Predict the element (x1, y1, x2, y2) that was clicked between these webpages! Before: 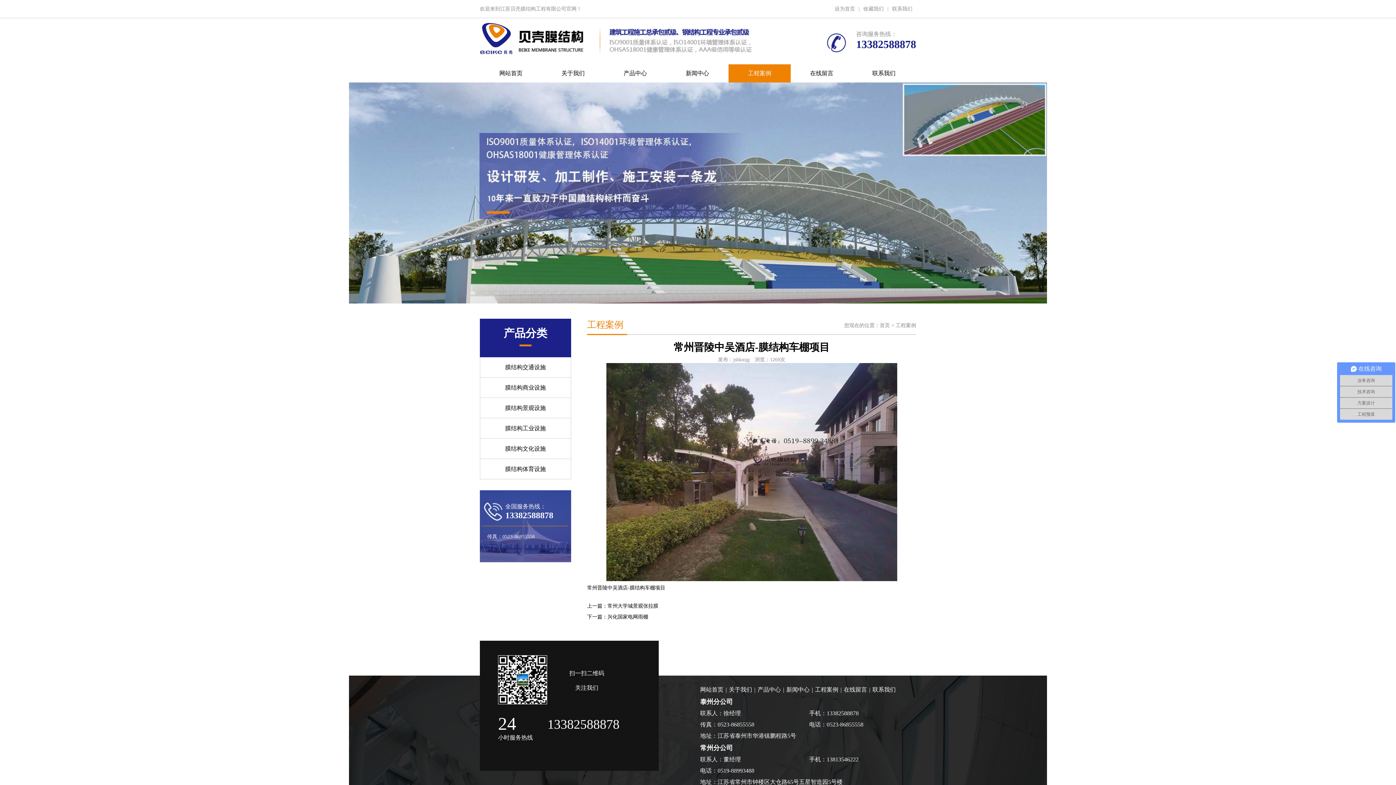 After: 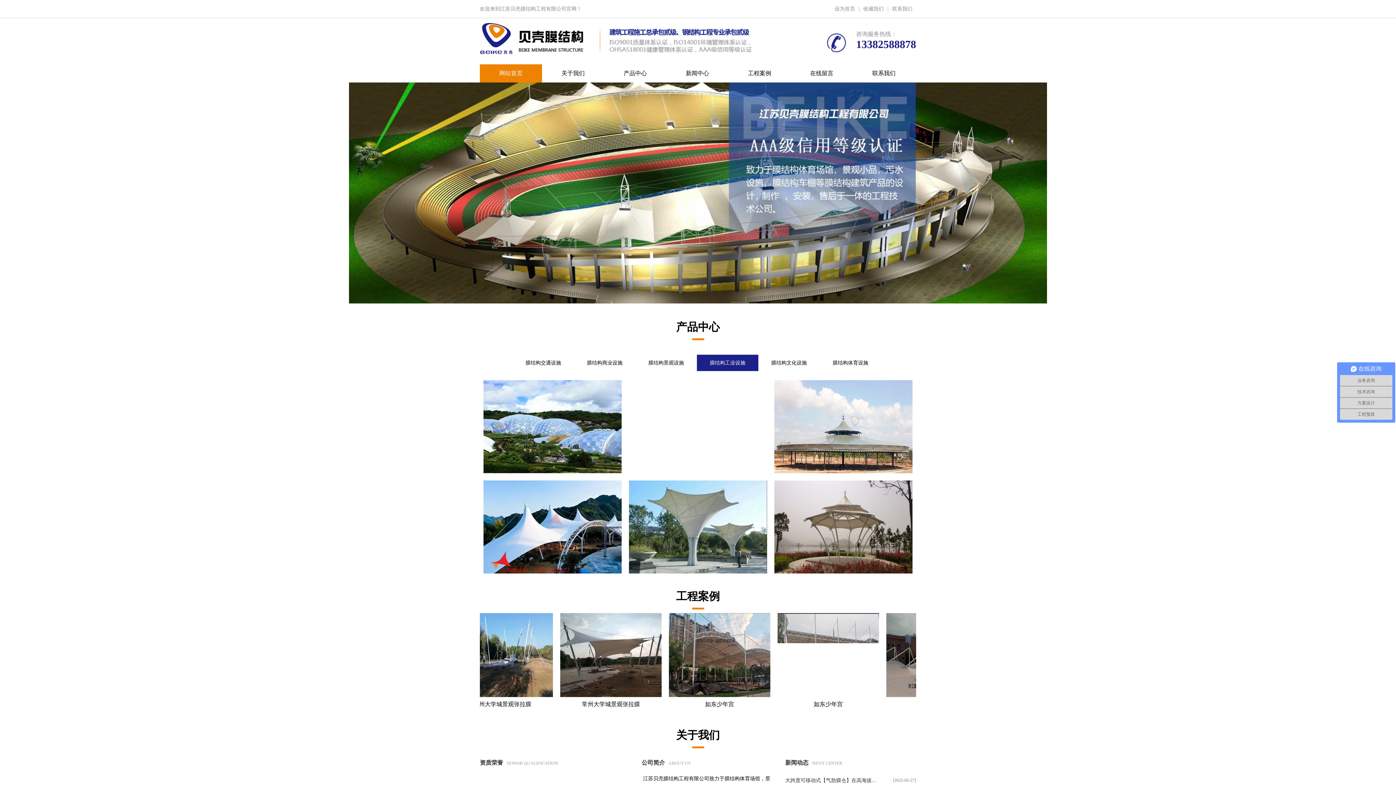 Action: bbox: (480, 51, 752, 56)